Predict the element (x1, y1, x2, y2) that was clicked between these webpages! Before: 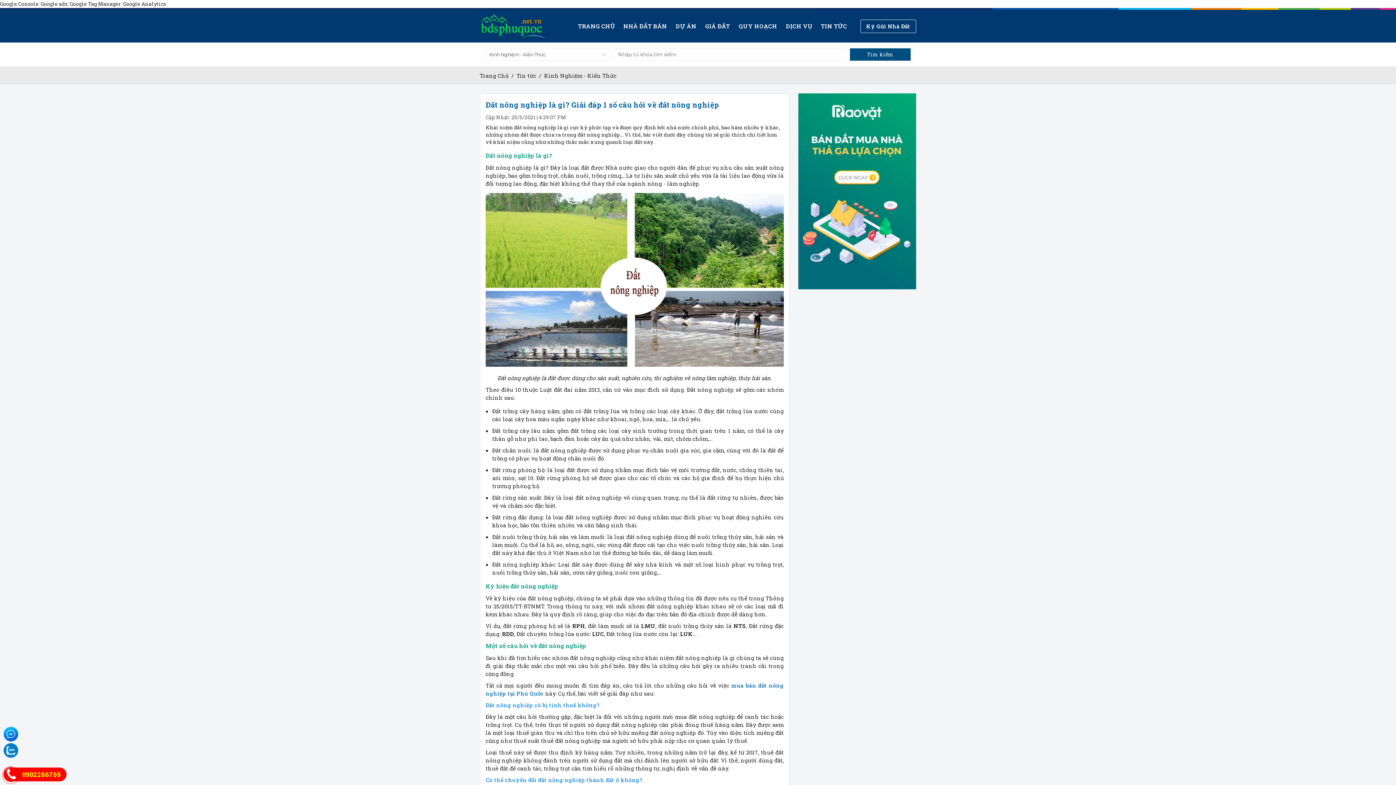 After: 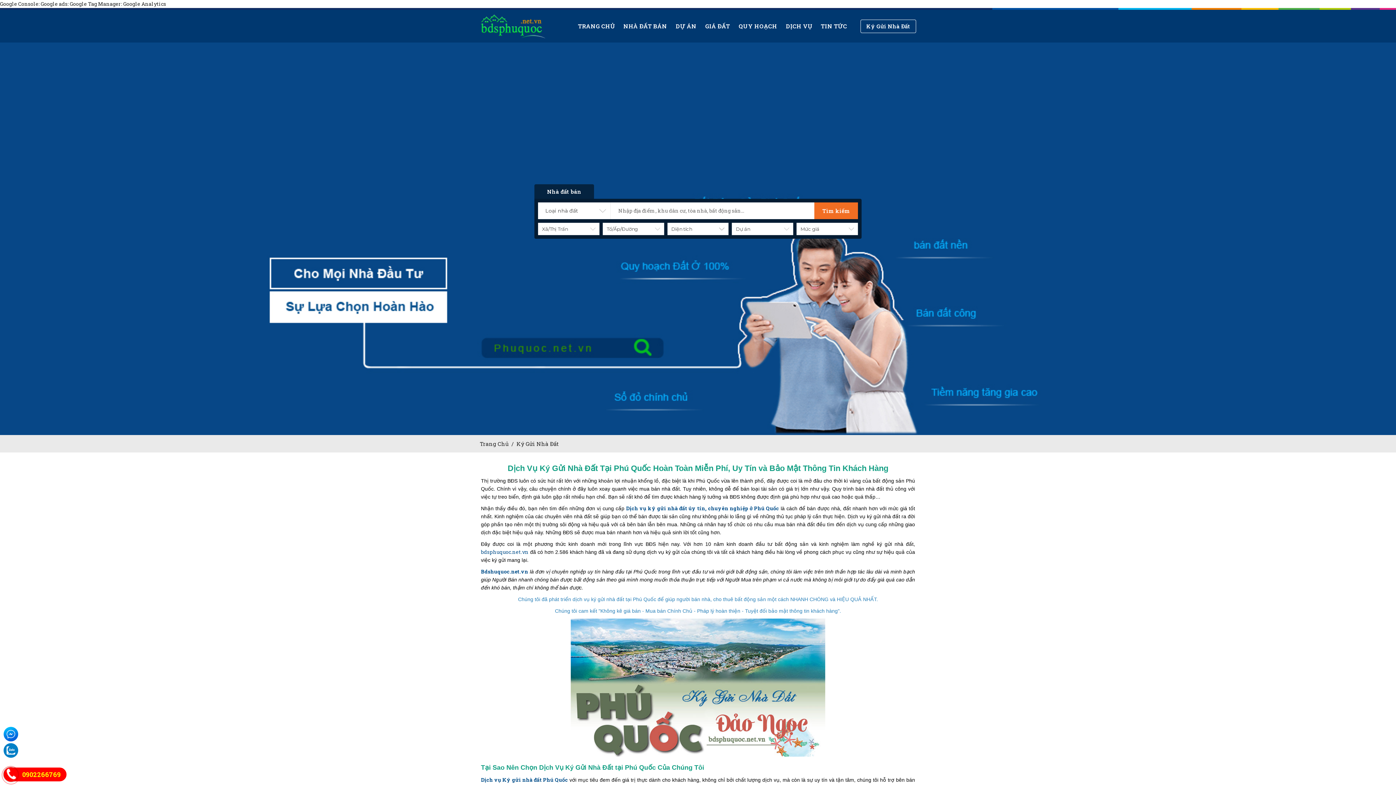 Action: bbox: (860, 19, 916, 32) label: Ký Gửi Nhà Đất